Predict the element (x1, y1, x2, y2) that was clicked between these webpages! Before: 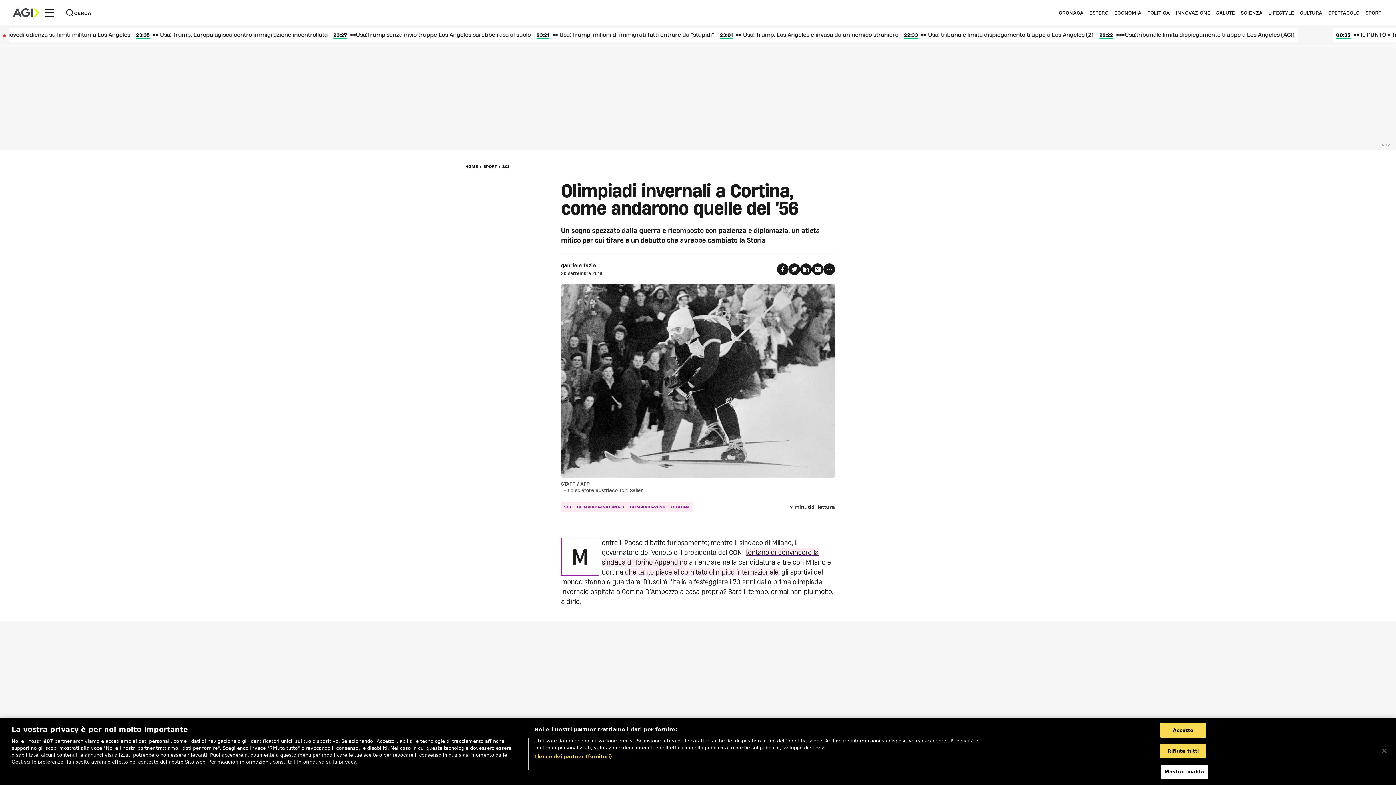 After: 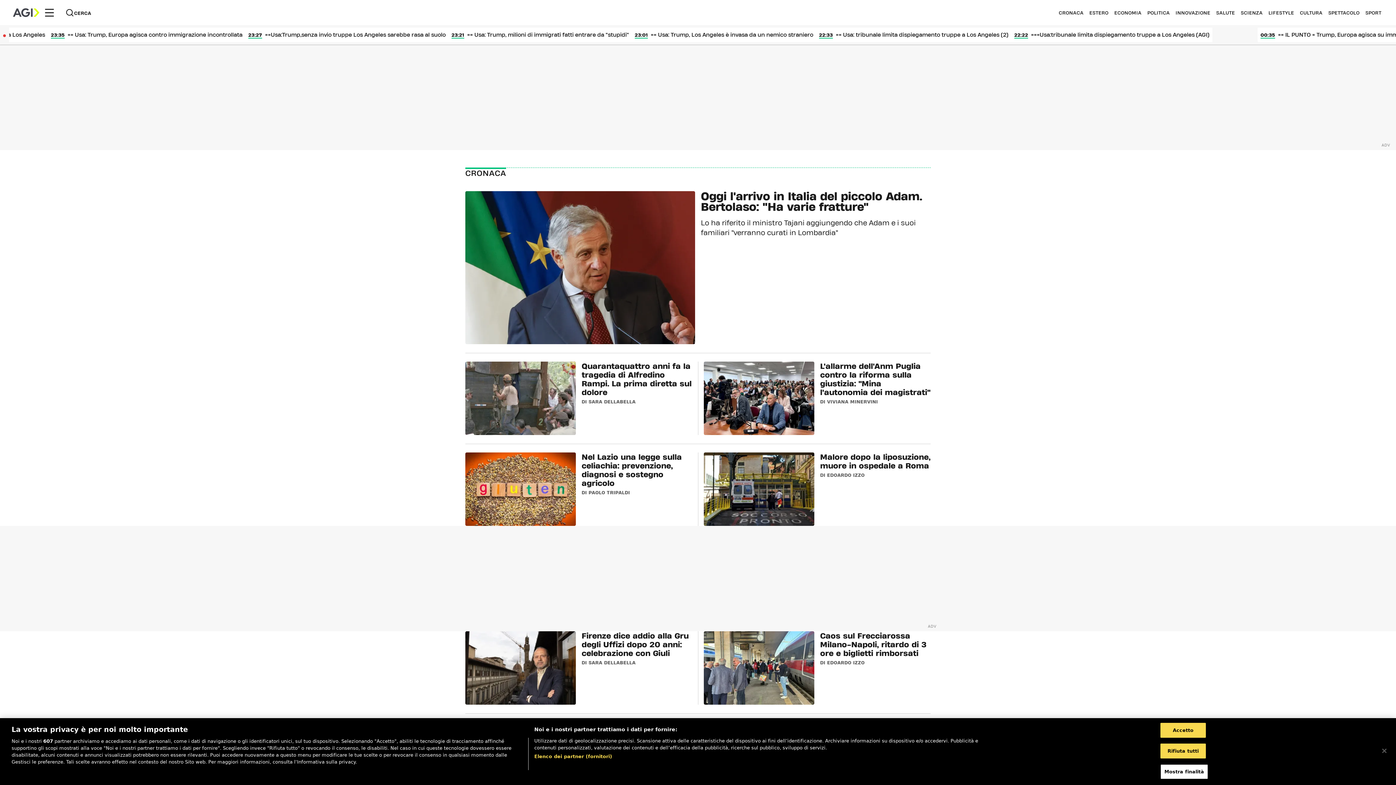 Action: bbox: (1059, 10, 1083, 14) label: CRONACA